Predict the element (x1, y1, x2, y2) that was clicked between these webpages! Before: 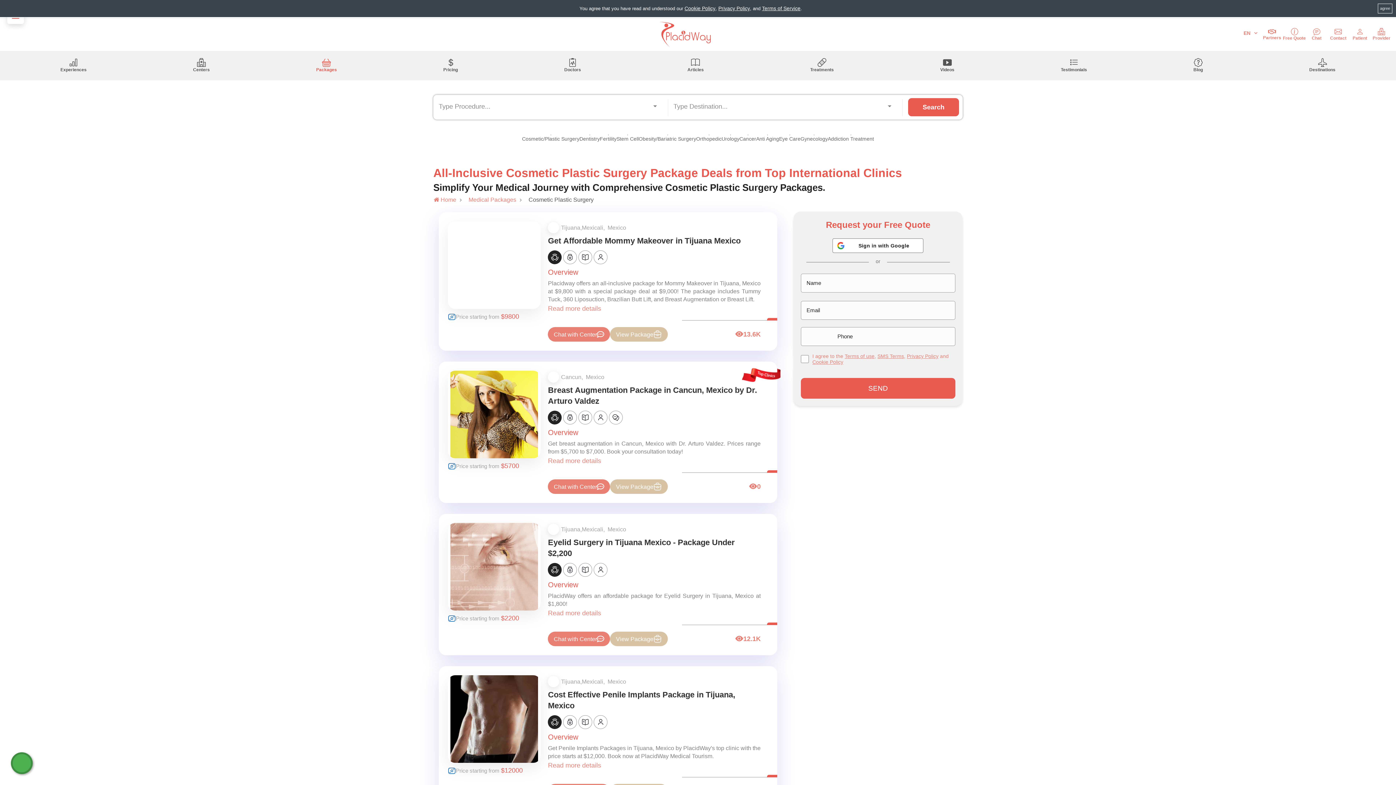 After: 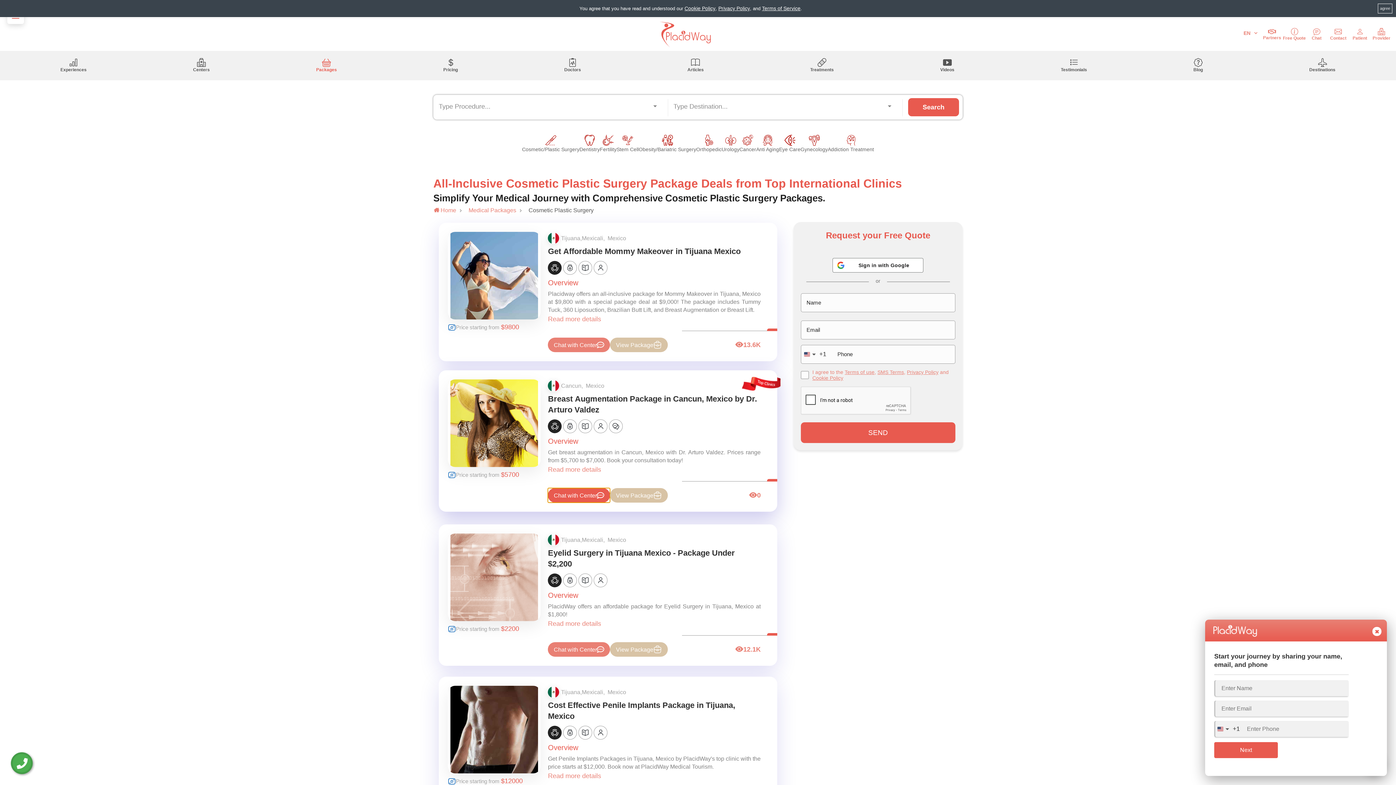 Action: label: Chat with Center bbox: (548, 479, 610, 494)